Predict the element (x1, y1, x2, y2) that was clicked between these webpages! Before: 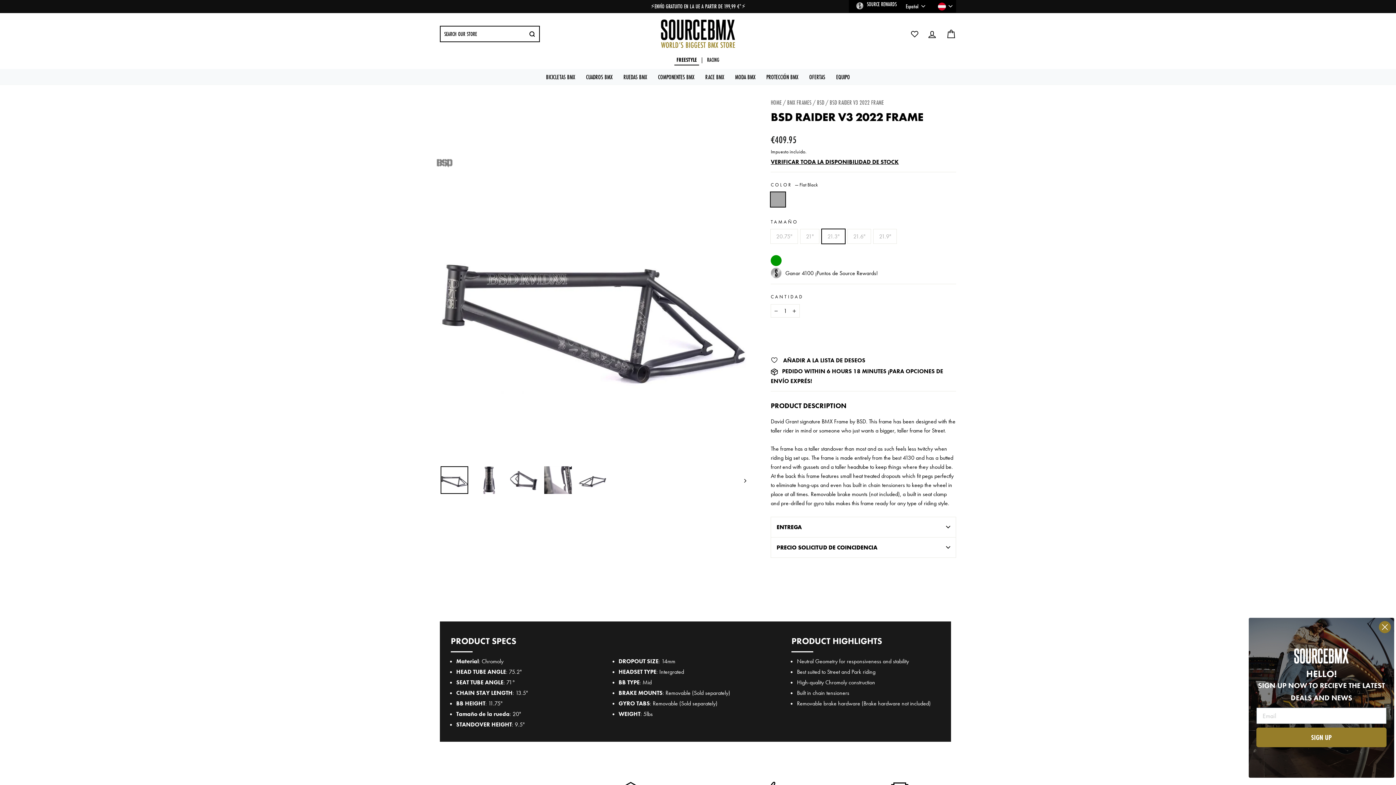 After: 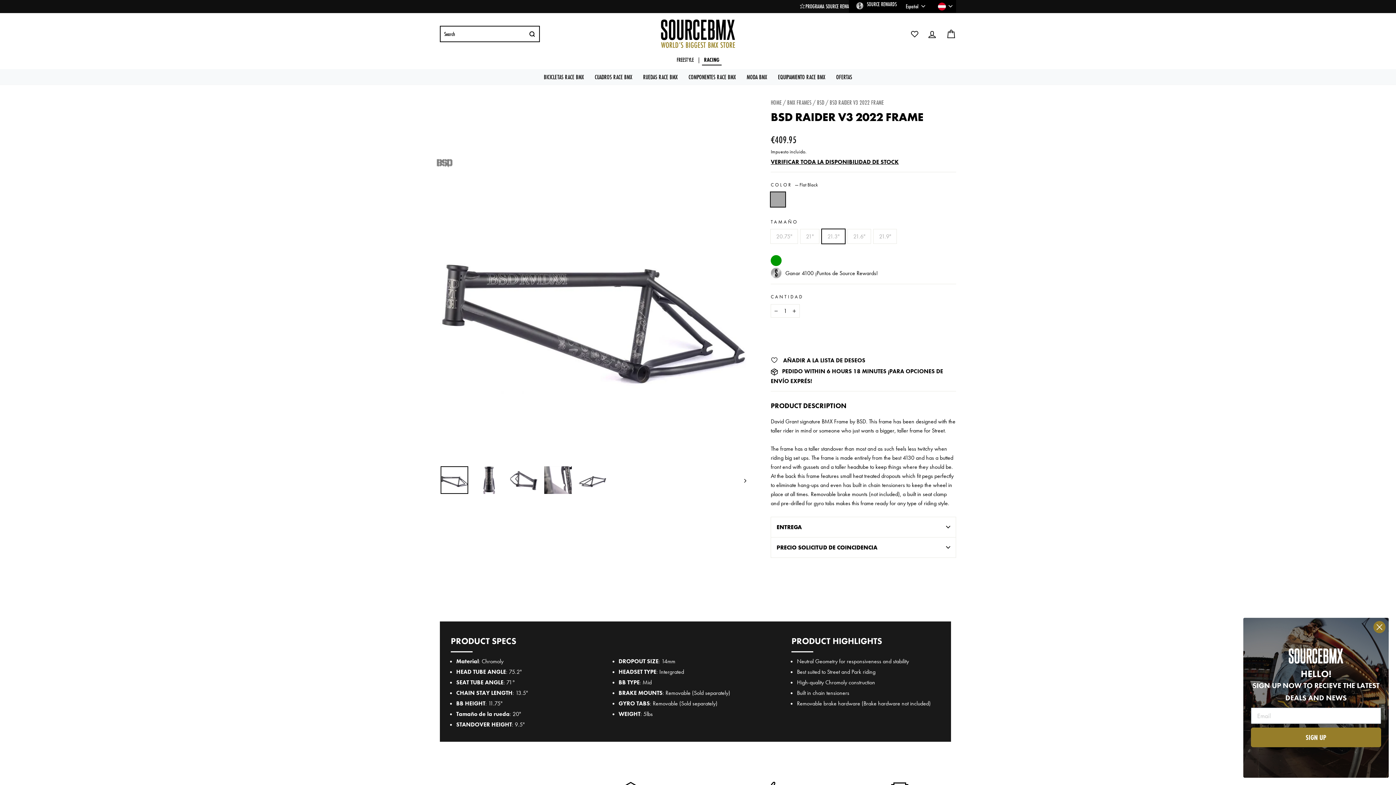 Action: bbox: (705, 54, 721, 64) label: RACING